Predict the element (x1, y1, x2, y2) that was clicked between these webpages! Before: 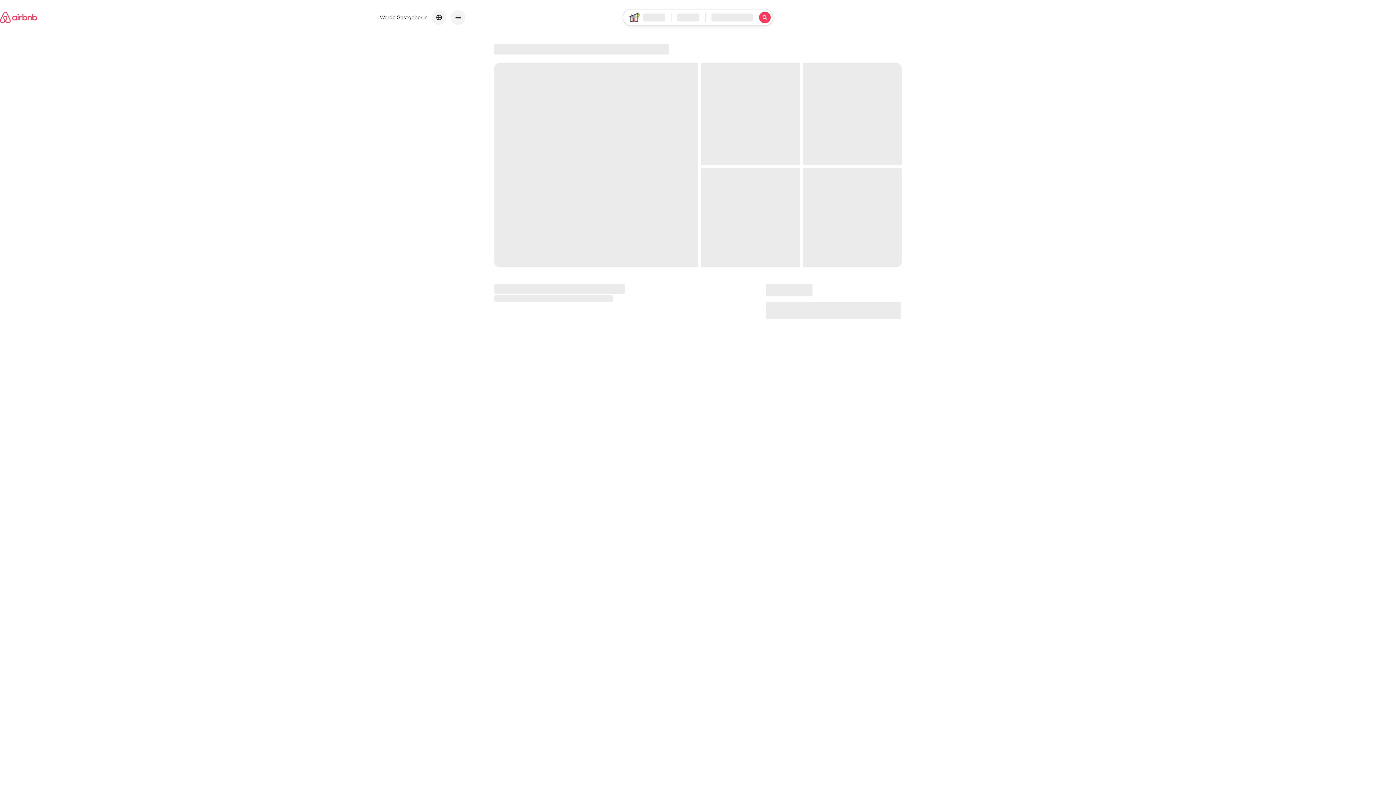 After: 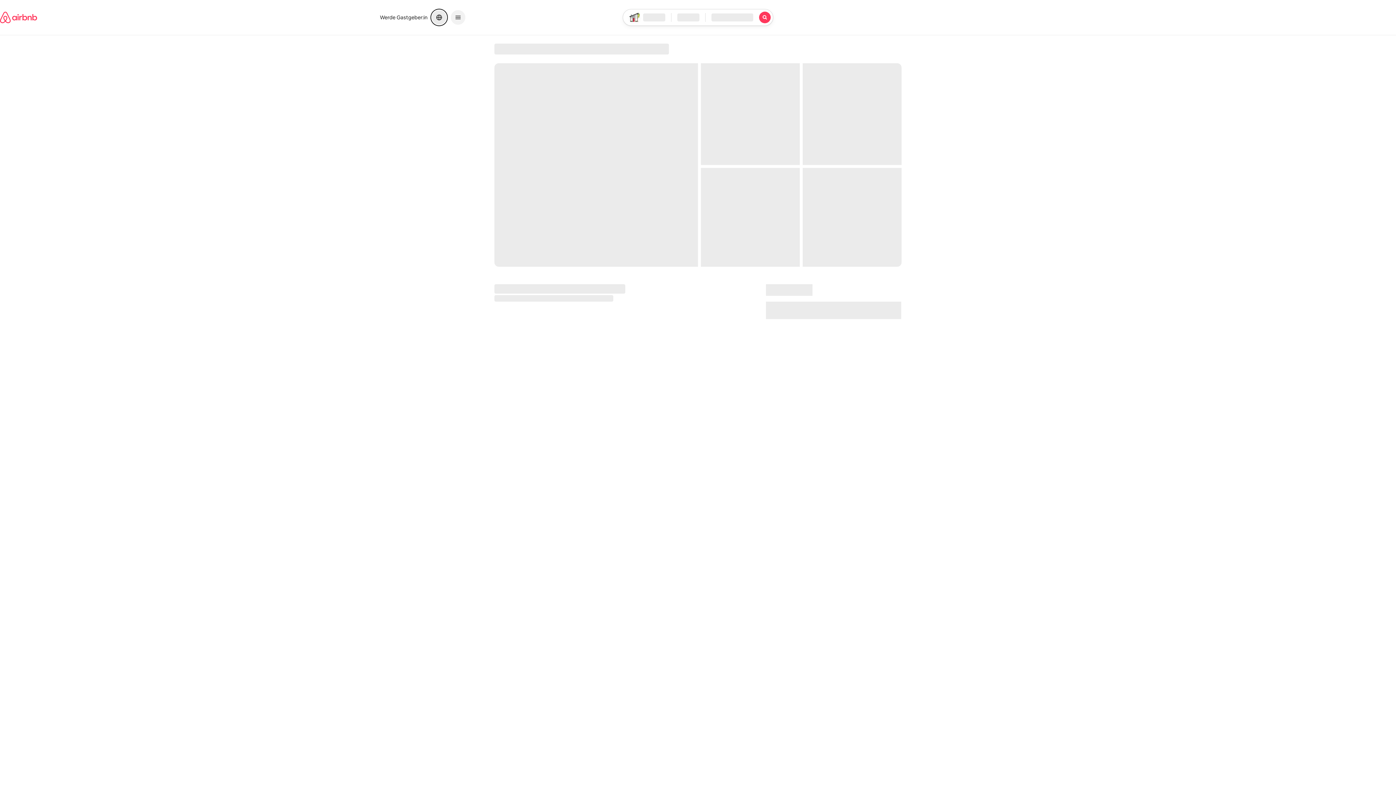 Action: bbox: (432, 10, 446, 24) label: Sprache und Währung auswählen